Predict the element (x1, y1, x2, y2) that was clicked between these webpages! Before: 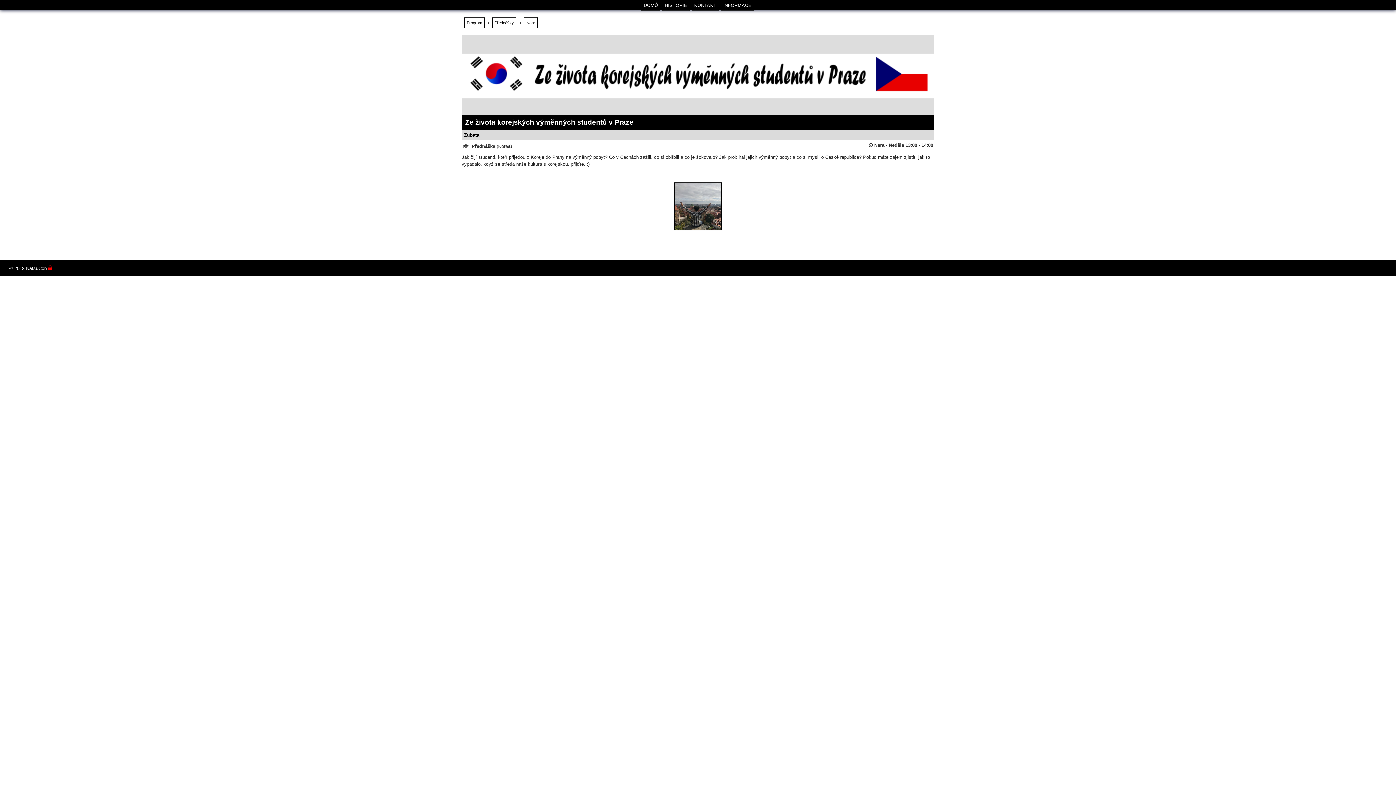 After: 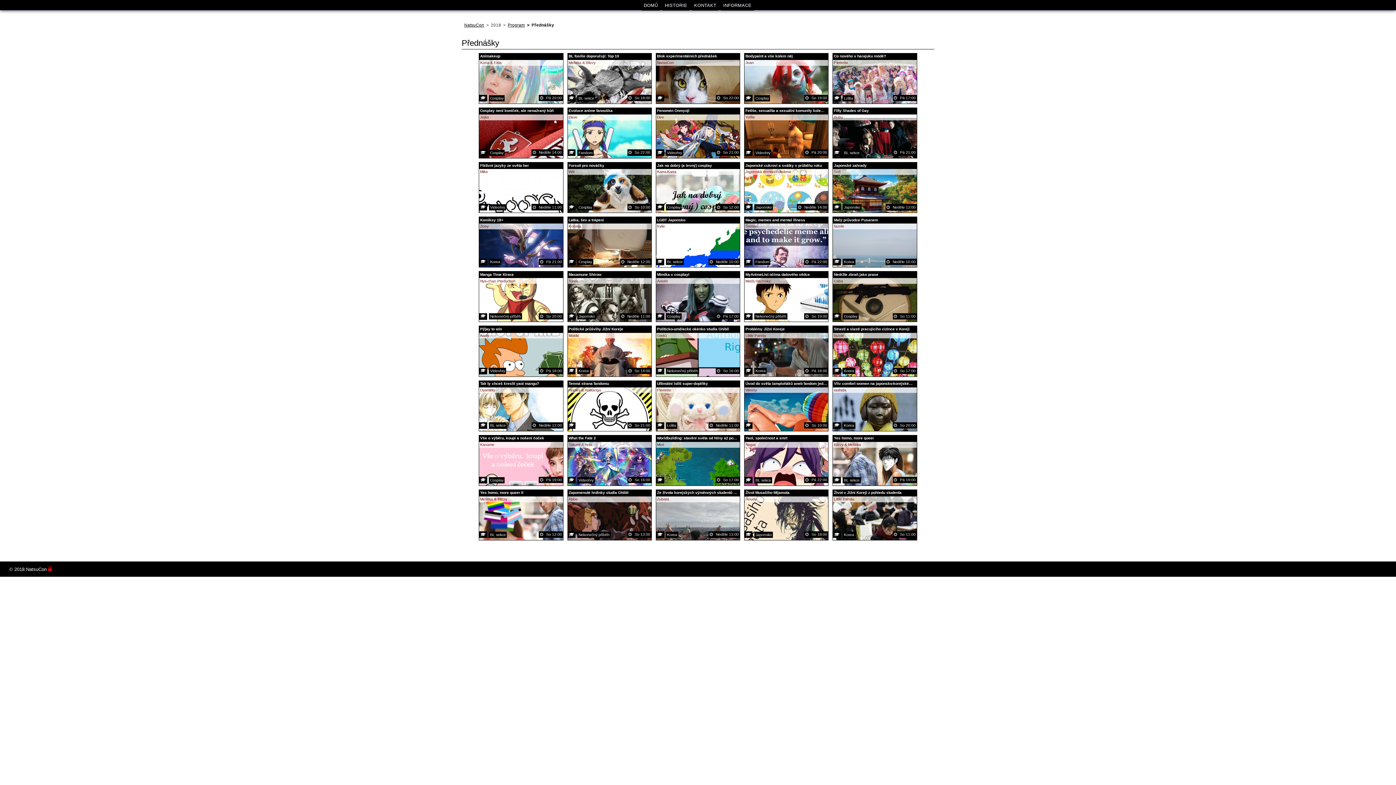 Action: bbox: (492, 17, 516, 27) label: Přednášky